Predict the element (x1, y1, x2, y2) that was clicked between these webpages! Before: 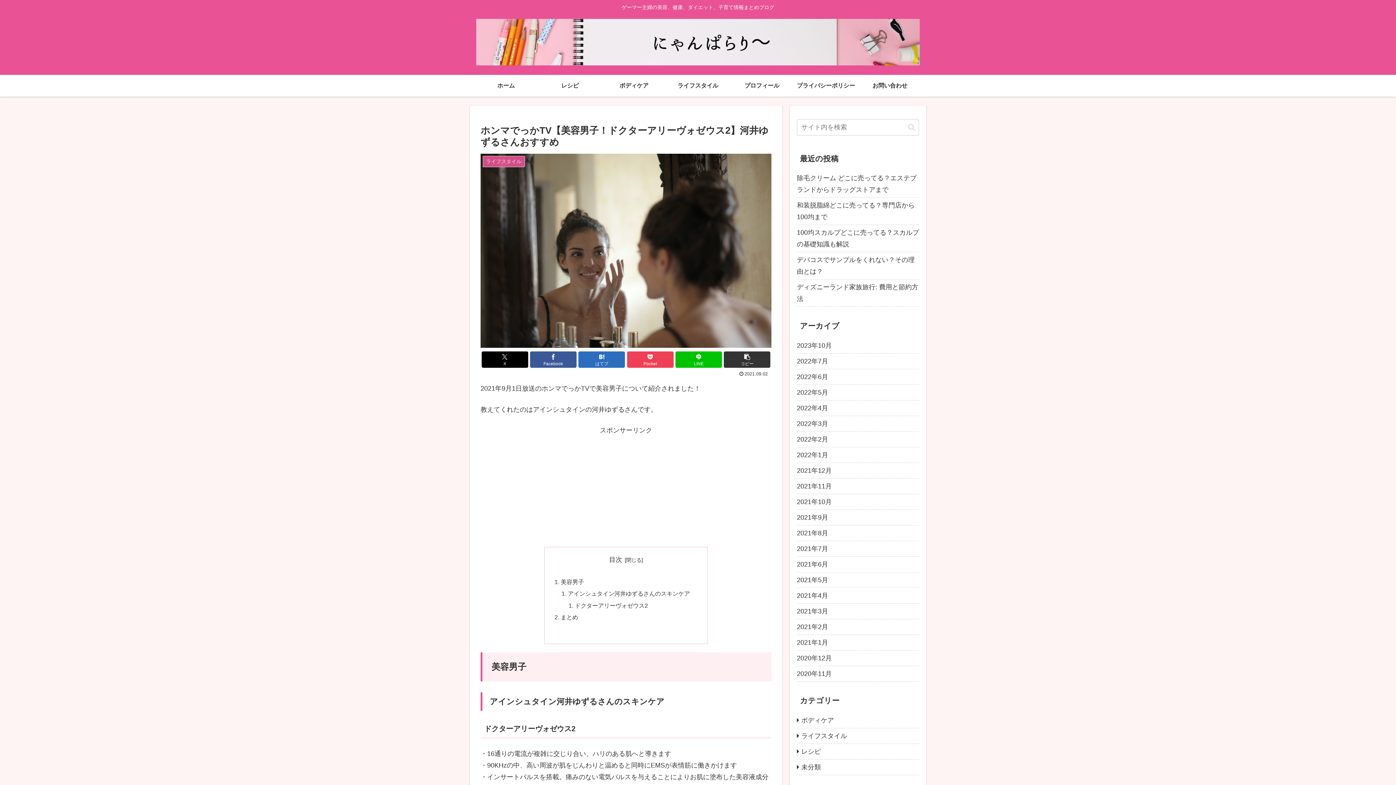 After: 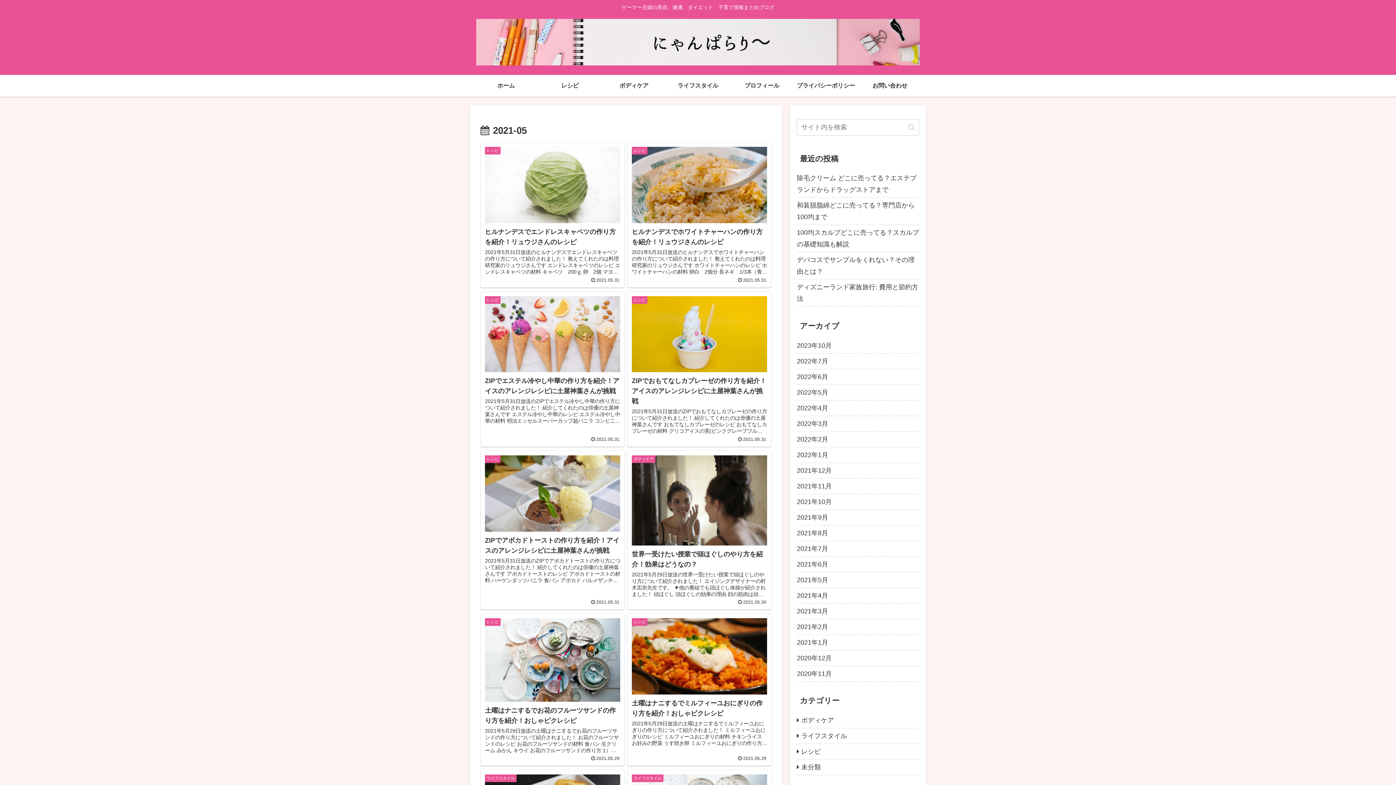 Action: label: 2021年5月 bbox: (797, 572, 919, 588)